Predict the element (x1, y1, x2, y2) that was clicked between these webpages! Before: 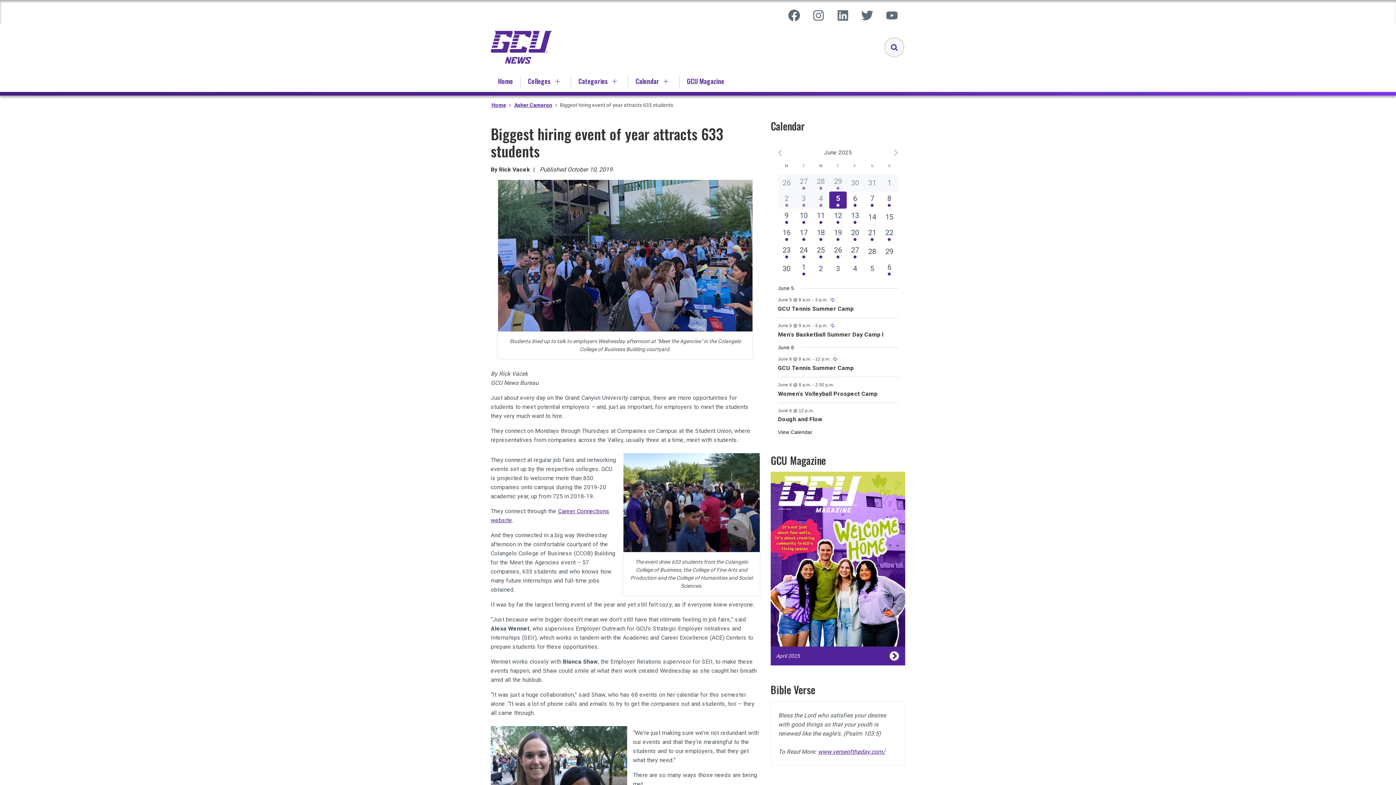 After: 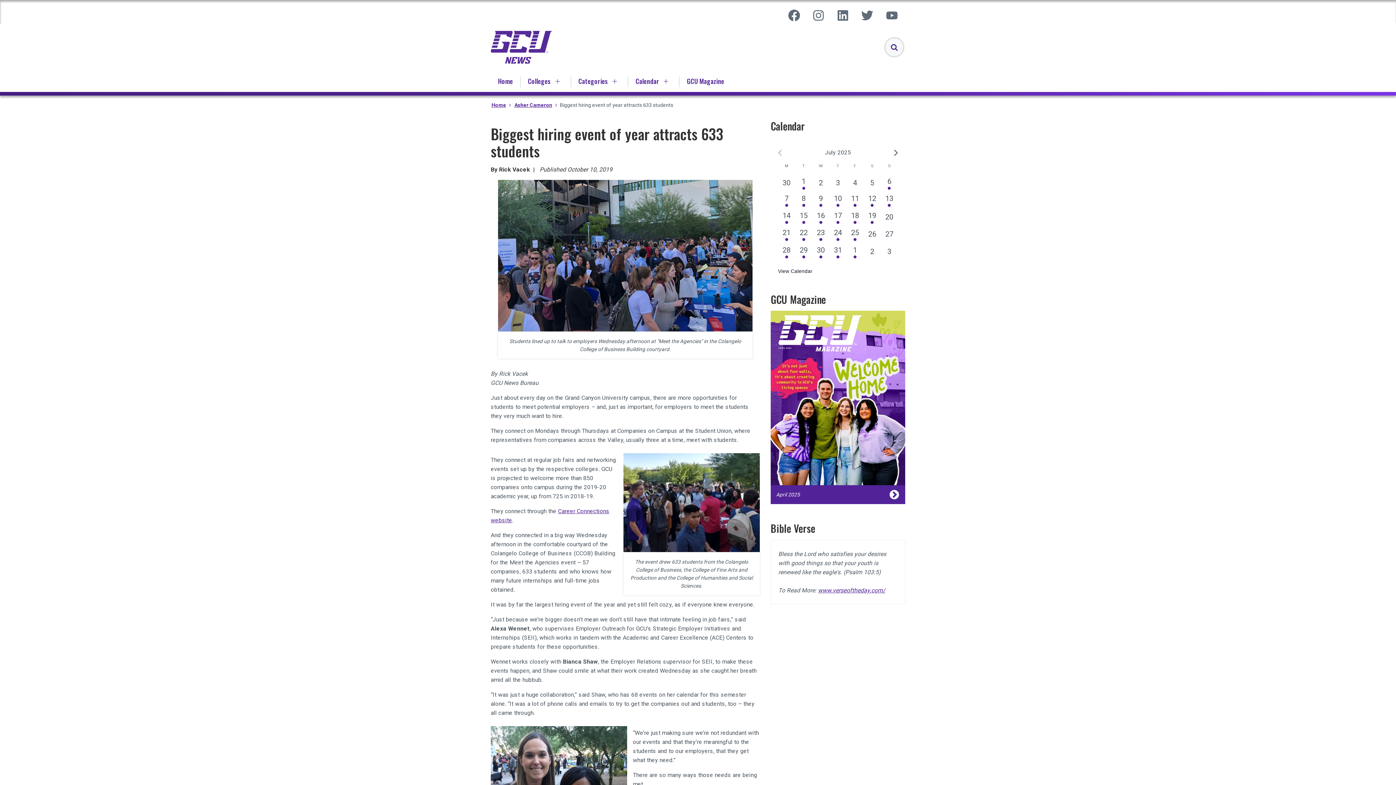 Action: label: Next month bbox: (894, 149, 898, 156)